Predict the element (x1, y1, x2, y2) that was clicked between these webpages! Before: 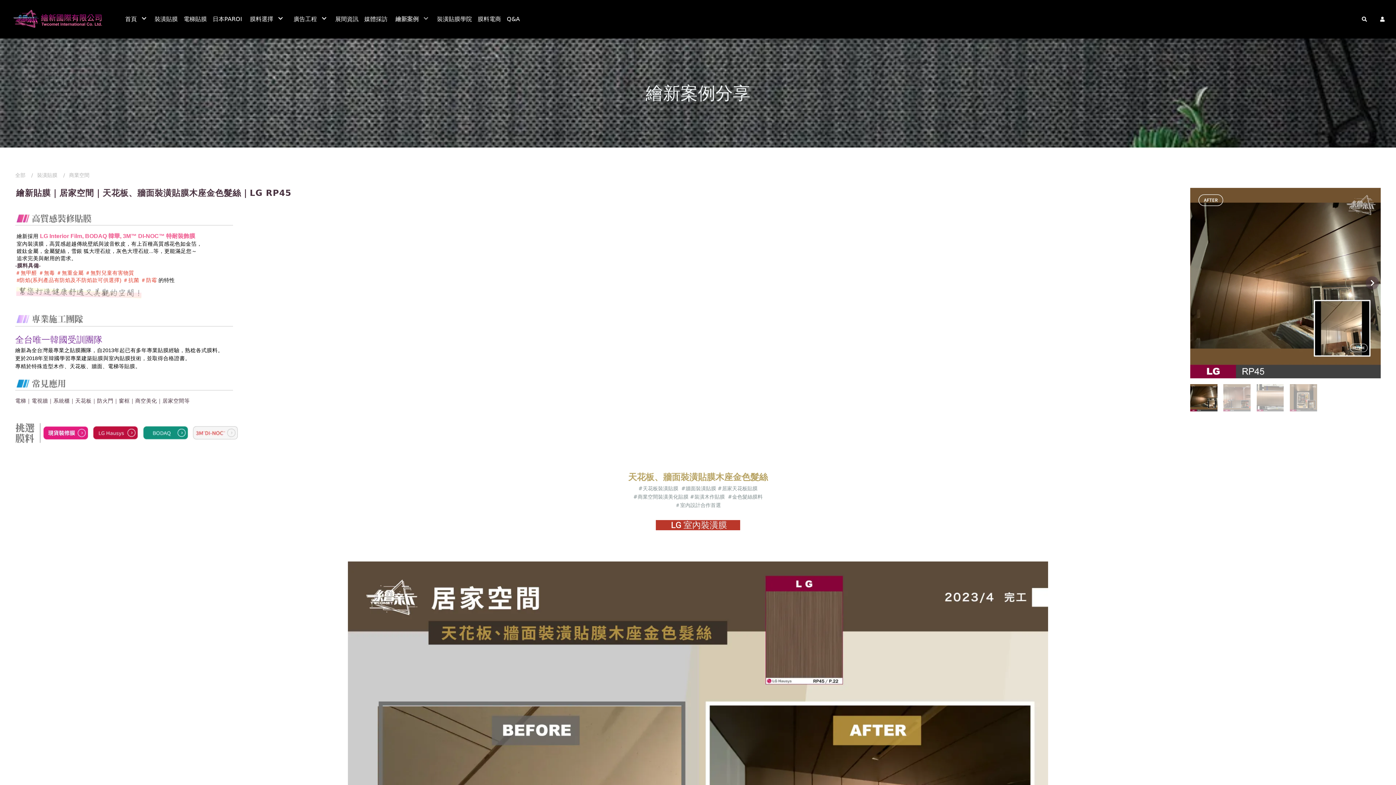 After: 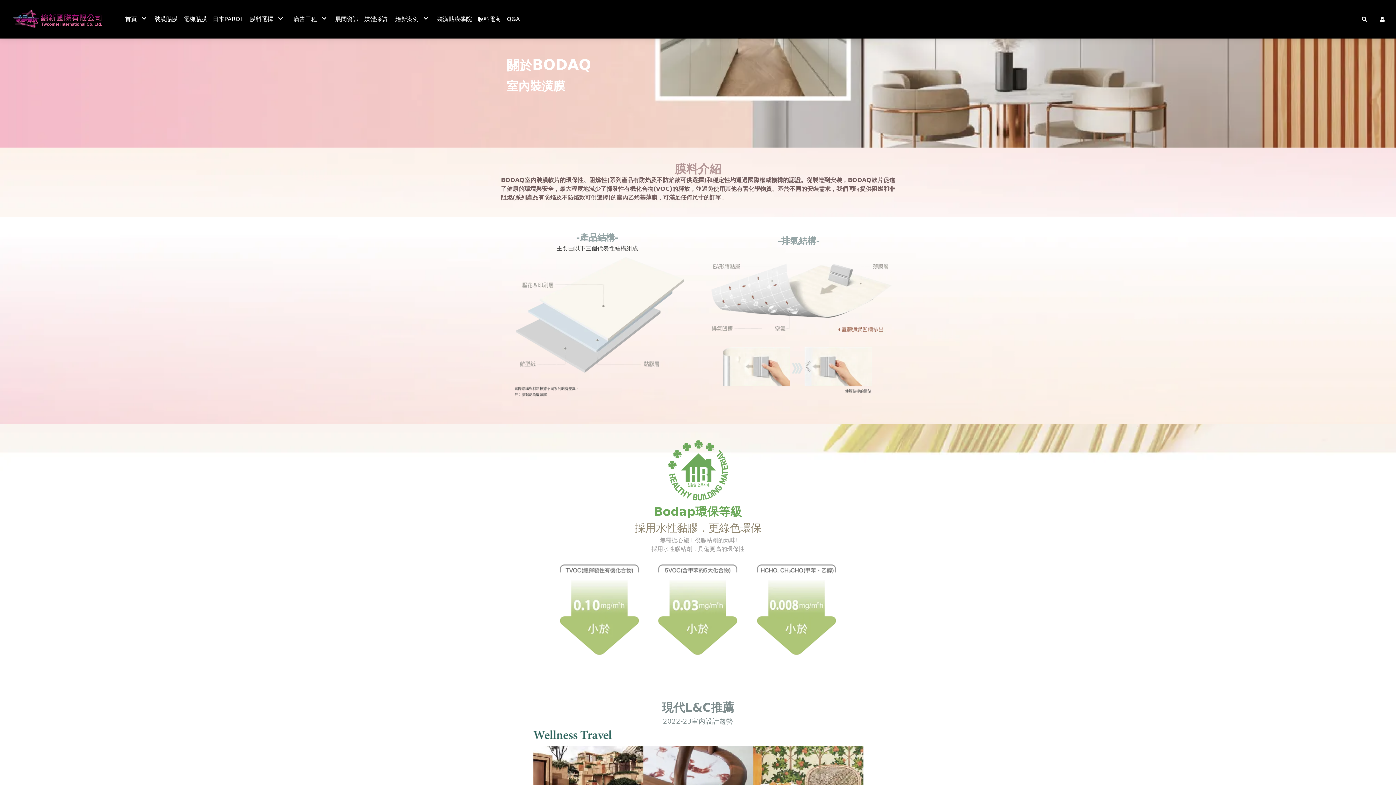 Action: bbox: (140, 429, 190, 435)